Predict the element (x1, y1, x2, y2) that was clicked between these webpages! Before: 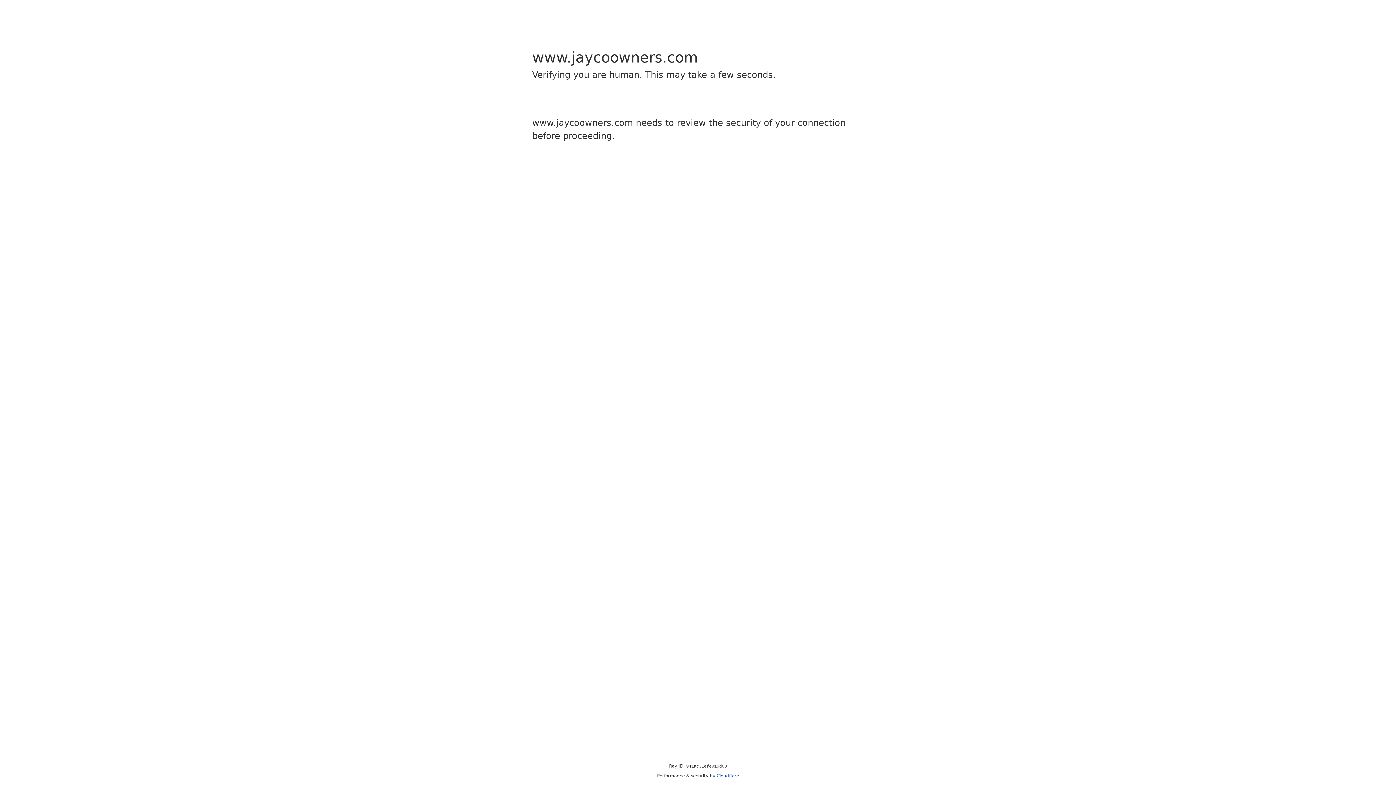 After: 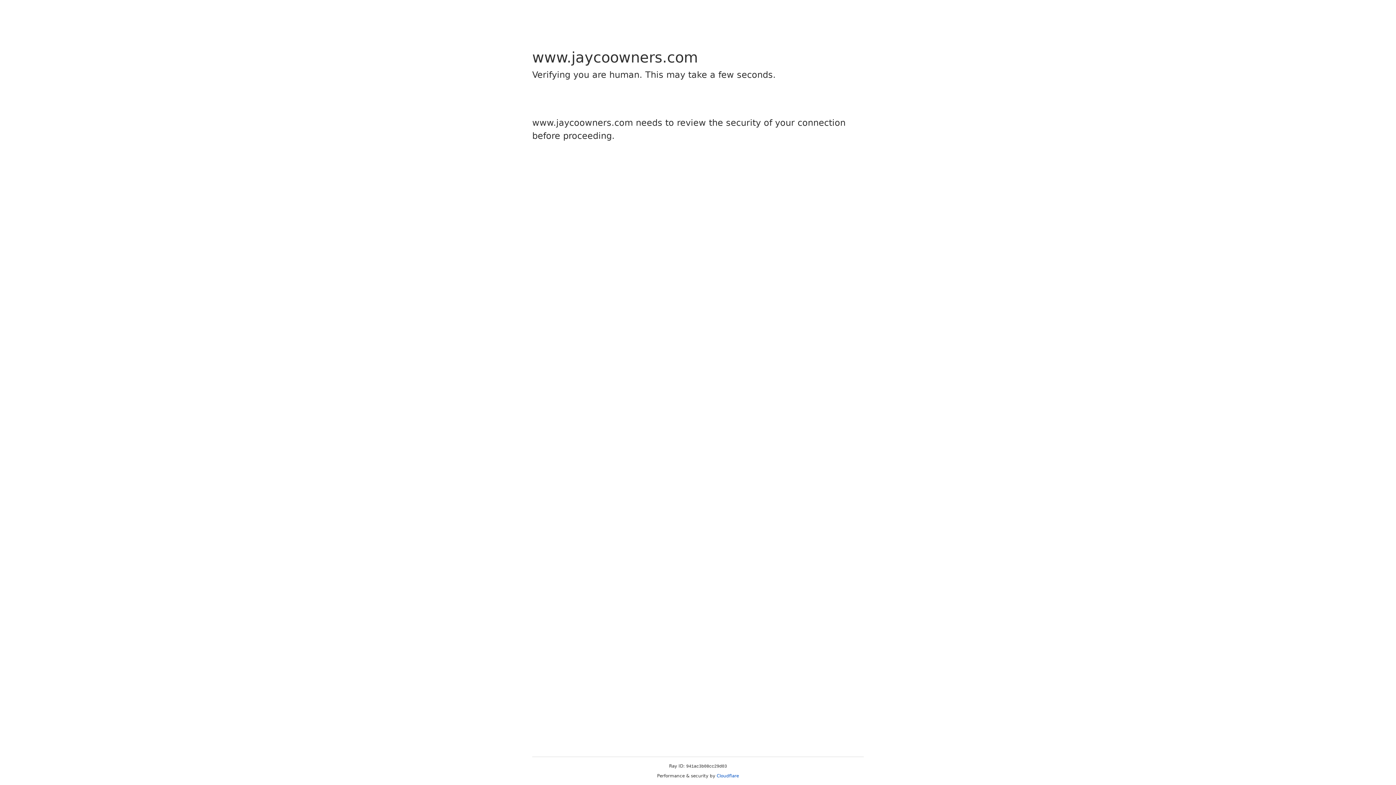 Action: label: Cloudflare bbox: (716, 773, 739, 778)